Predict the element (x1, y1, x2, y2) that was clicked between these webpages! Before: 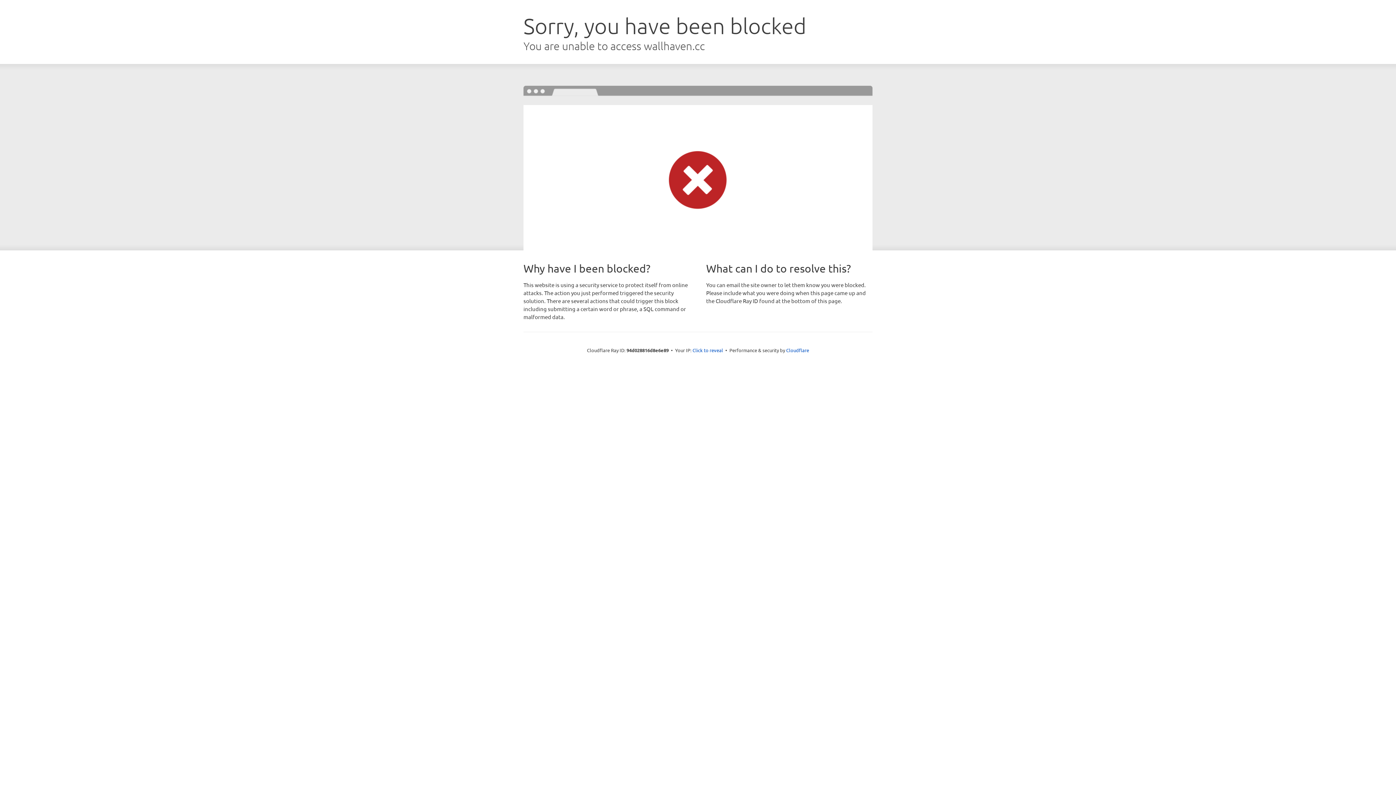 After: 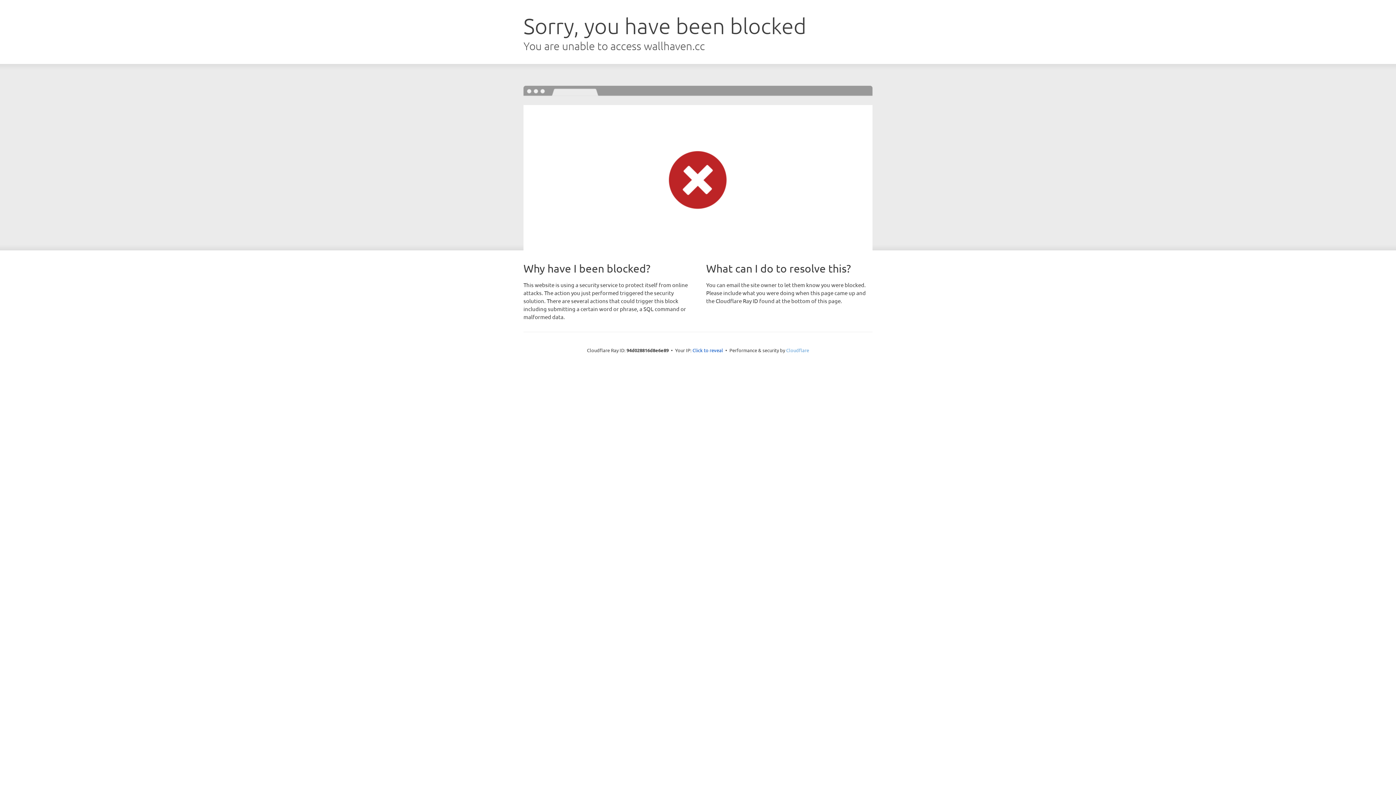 Action: label: Cloudflare bbox: (786, 347, 809, 353)